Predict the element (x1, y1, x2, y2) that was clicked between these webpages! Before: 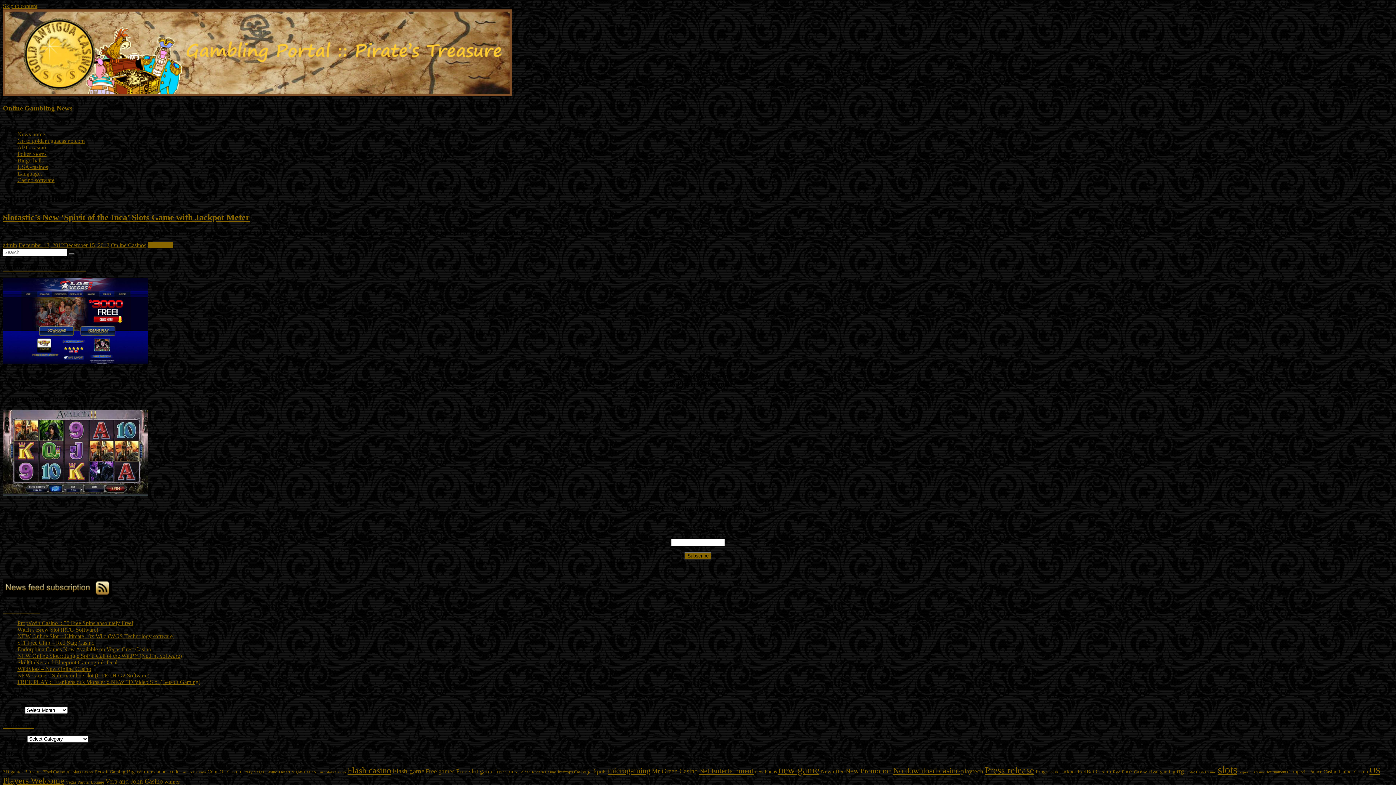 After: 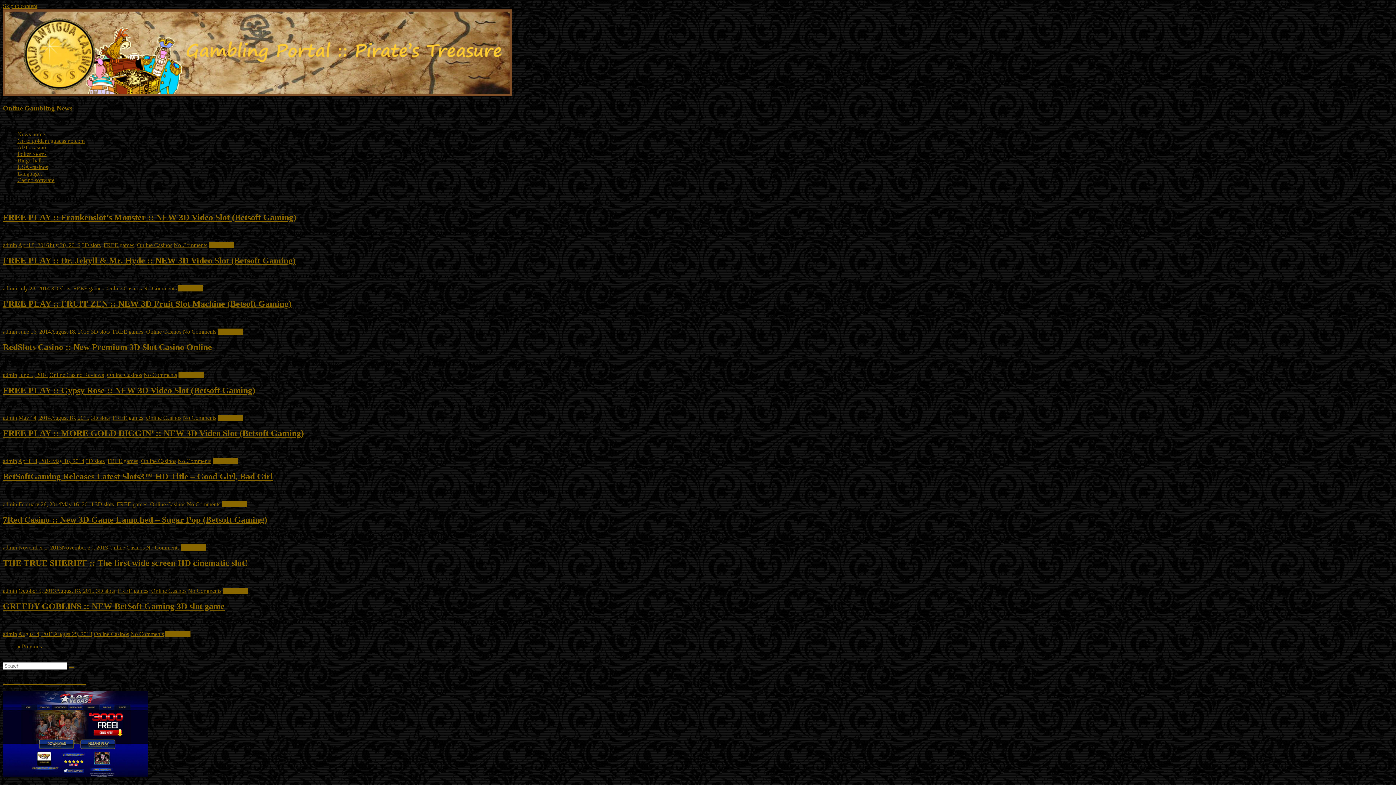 Action: bbox: (94, 769, 125, 774) label: Betsoft Gaming (41 items)